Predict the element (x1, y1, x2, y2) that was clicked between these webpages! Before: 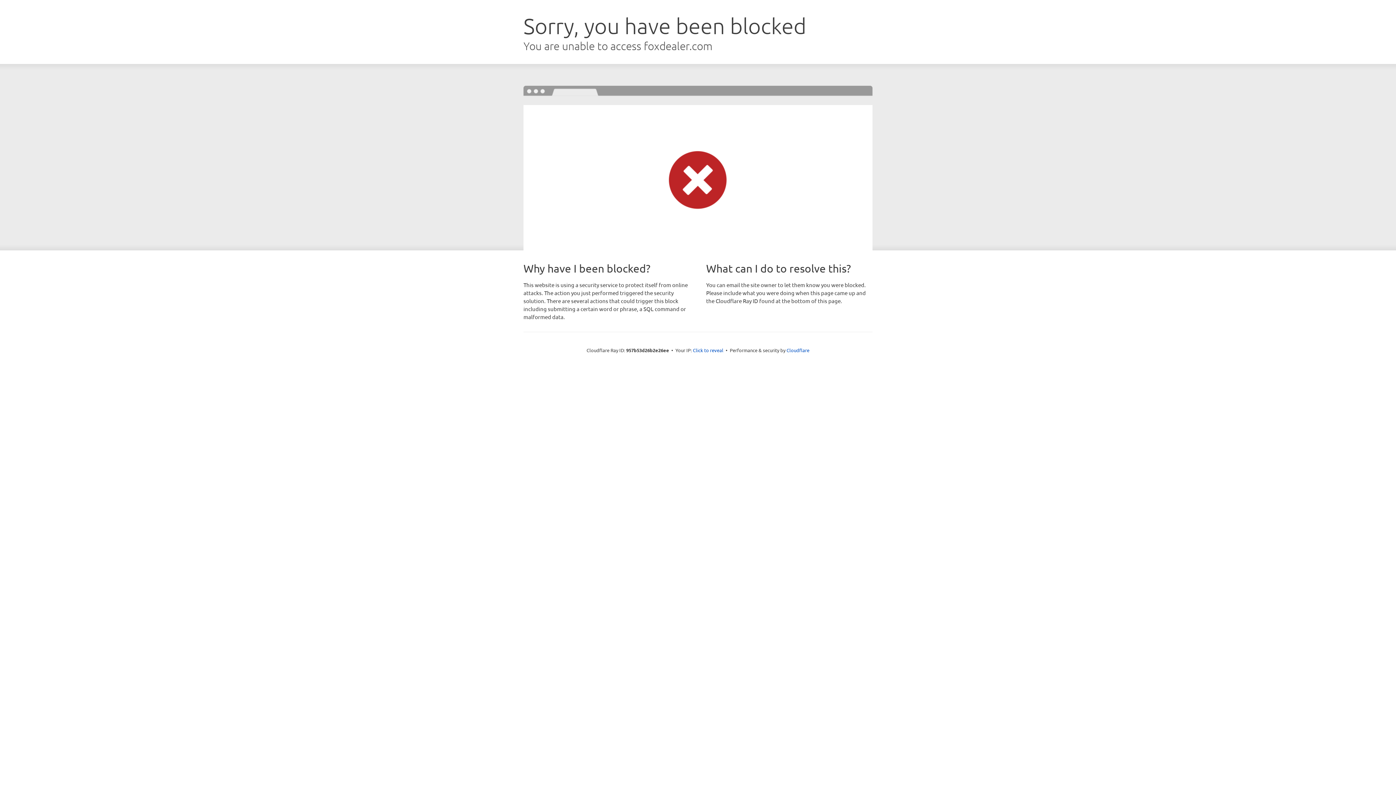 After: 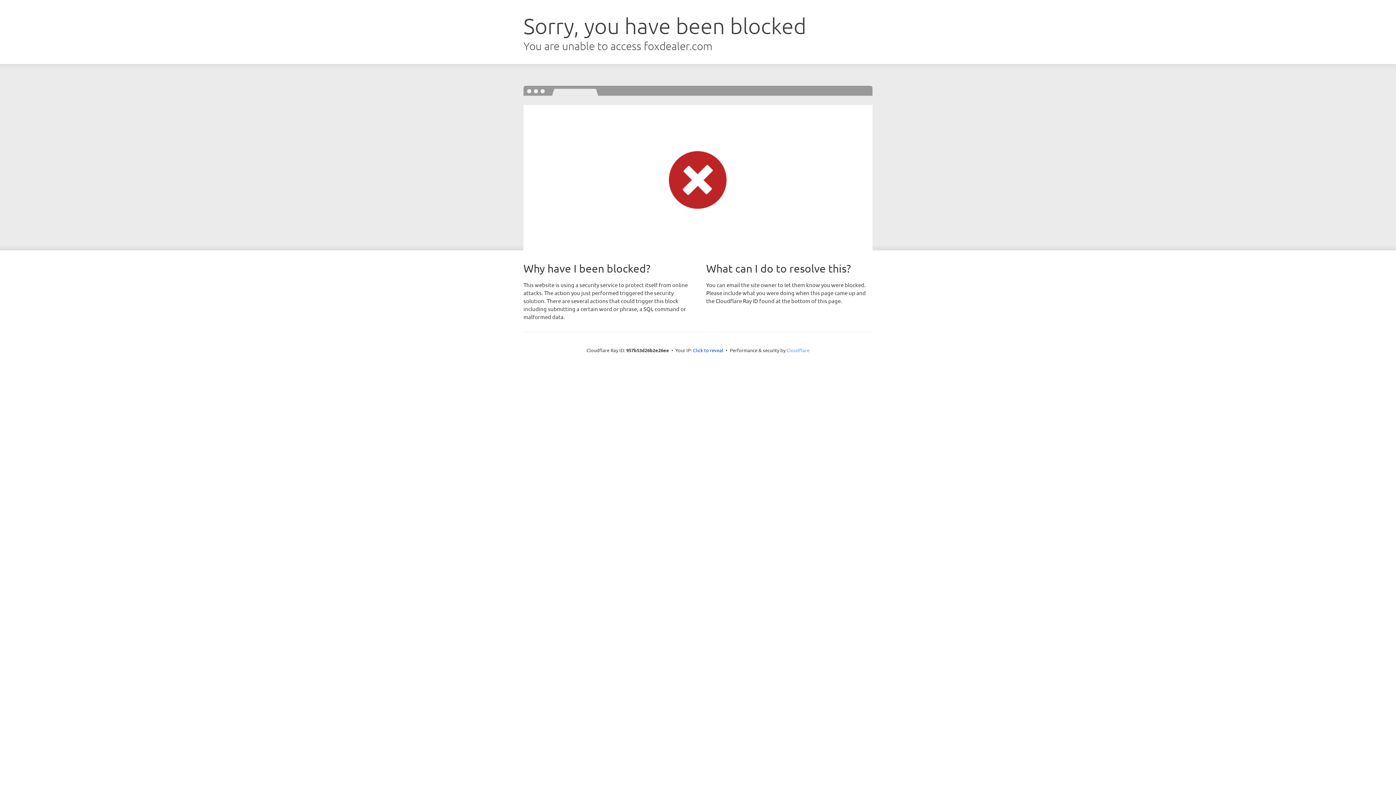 Action: bbox: (786, 347, 809, 353) label: Cloudflare